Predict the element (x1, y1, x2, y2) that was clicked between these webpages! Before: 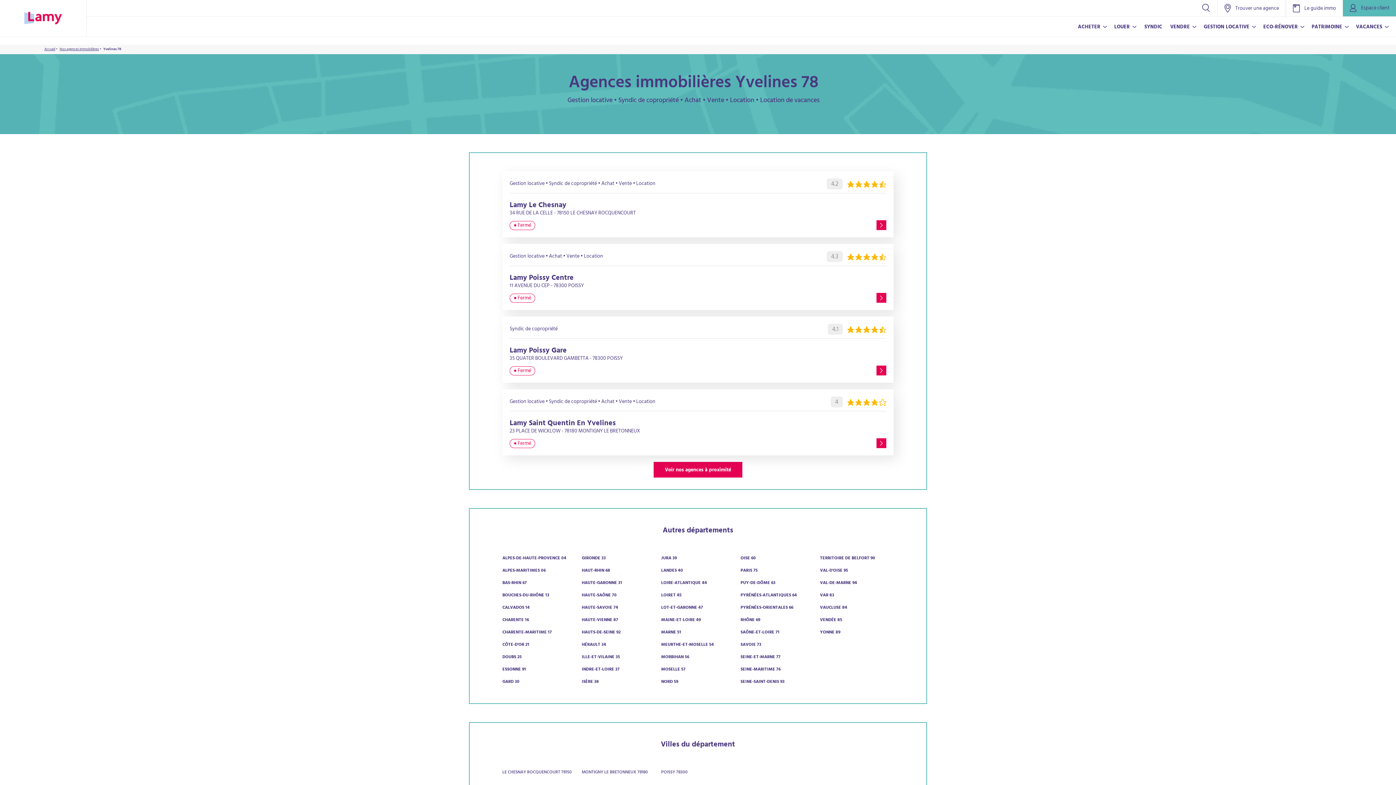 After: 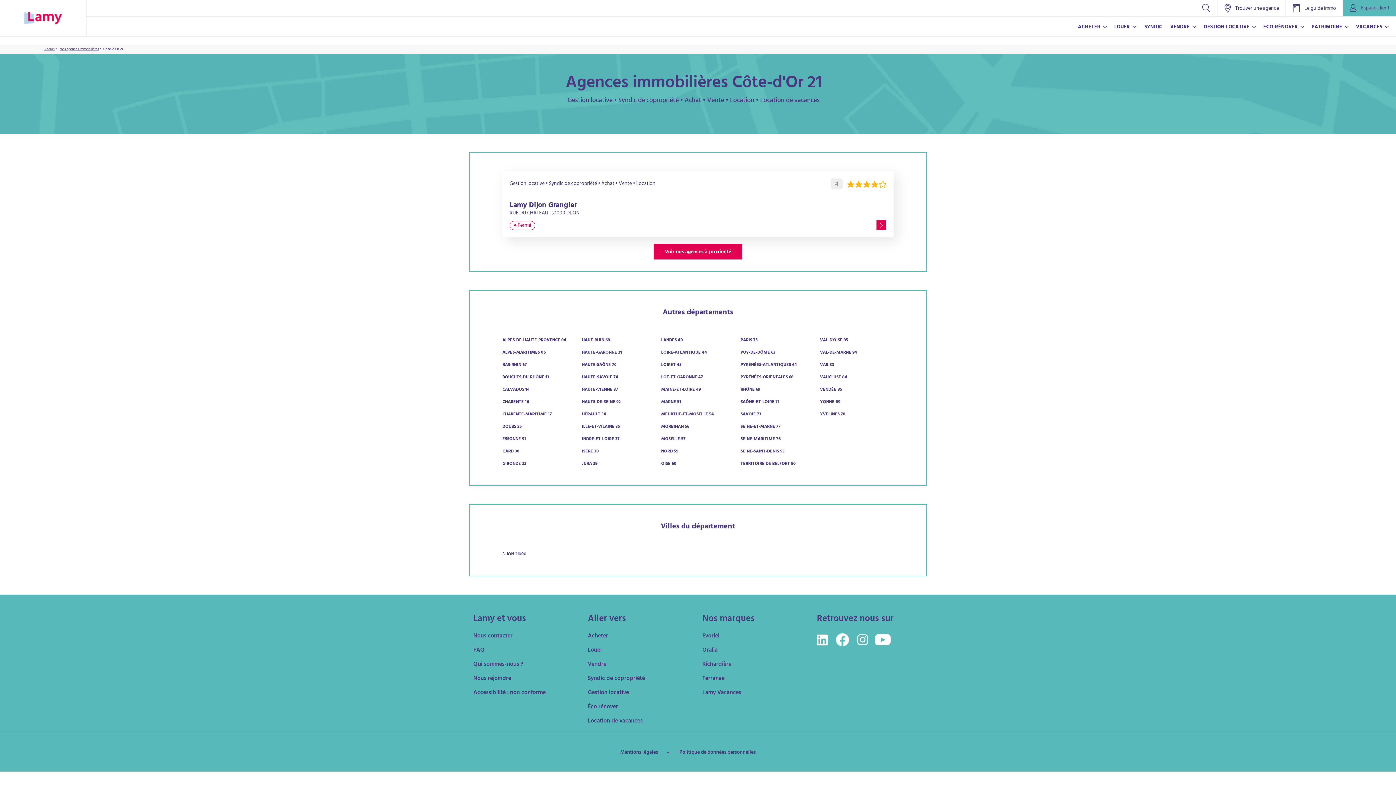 Action: bbox: (502, 641, 529, 649) label: CÔTE-D'OR 21